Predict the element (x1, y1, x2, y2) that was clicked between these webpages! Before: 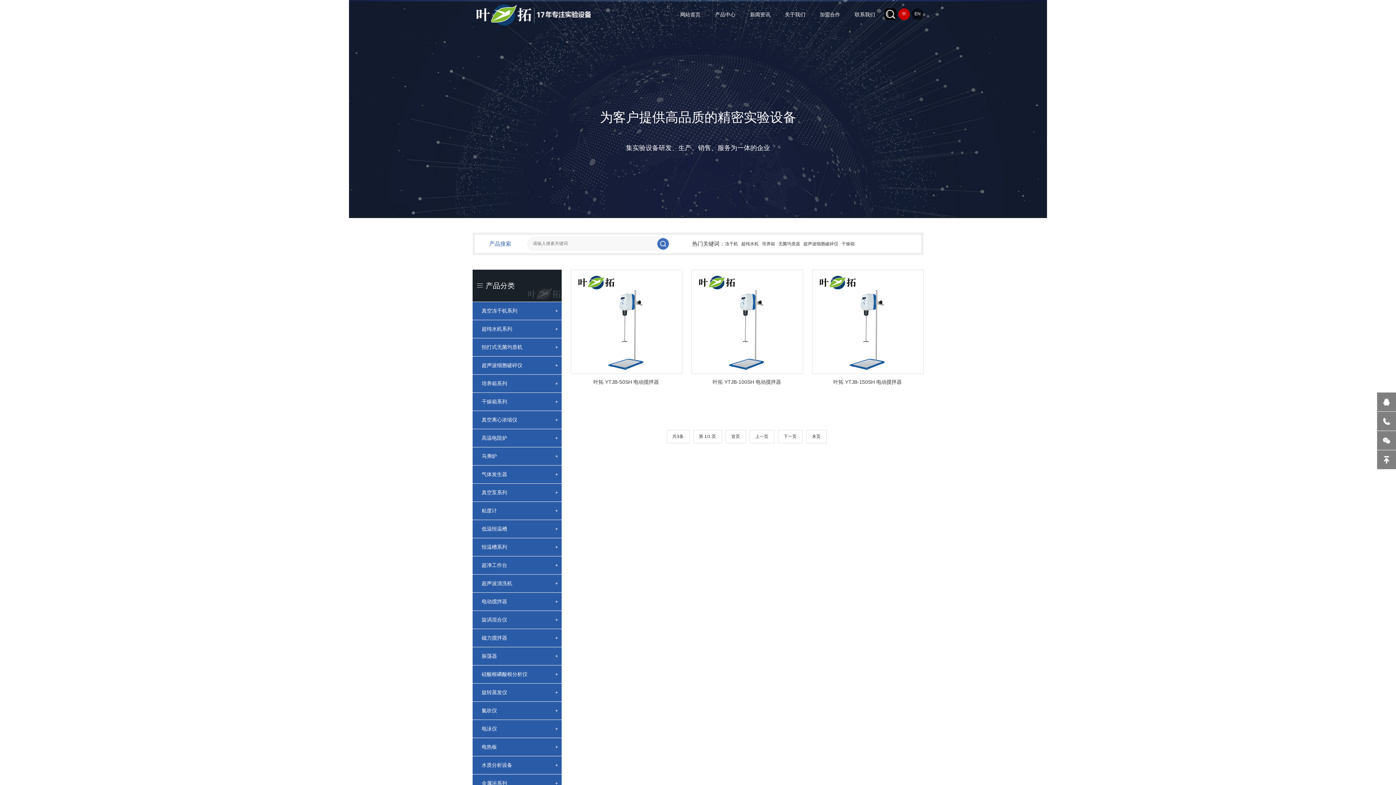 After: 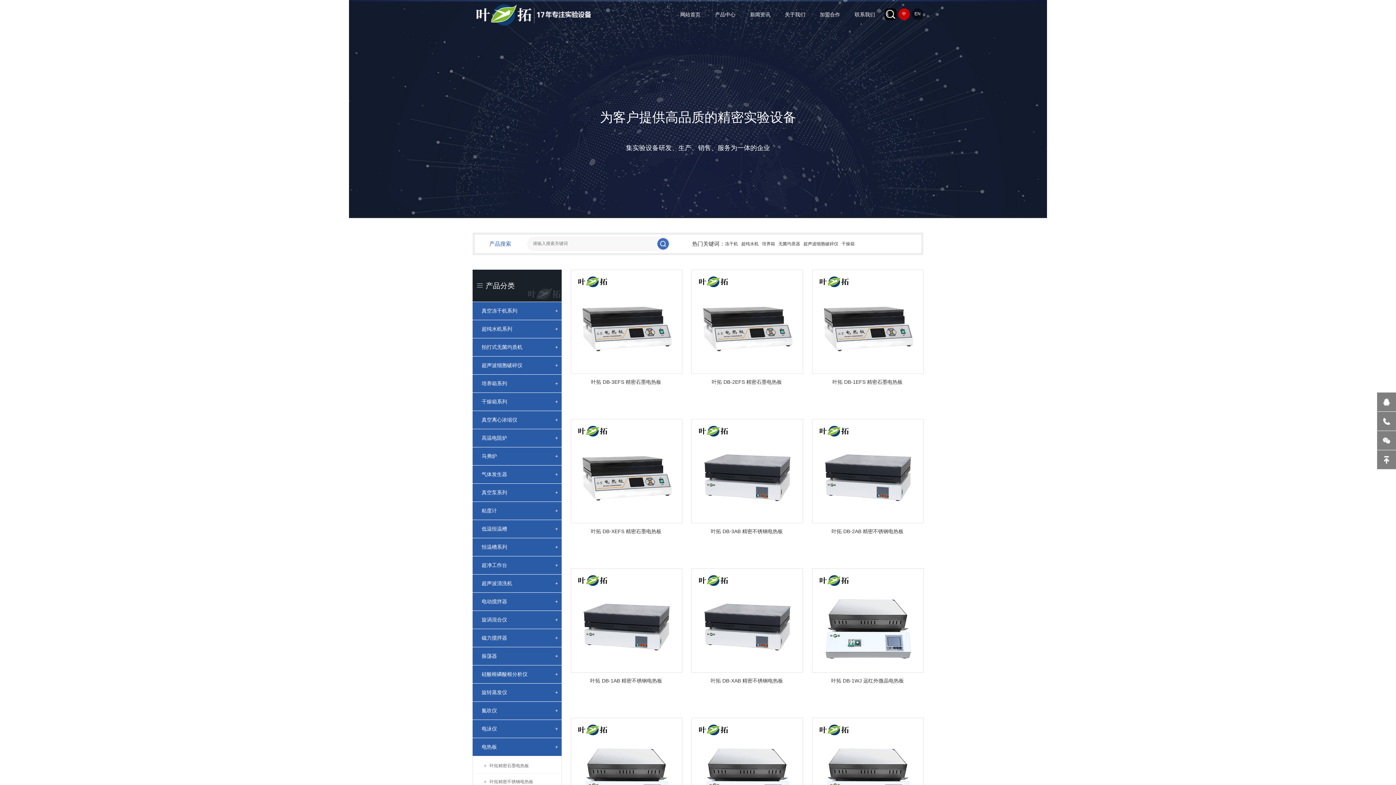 Action: bbox: (481, 738, 561, 756) label: 电热板
+